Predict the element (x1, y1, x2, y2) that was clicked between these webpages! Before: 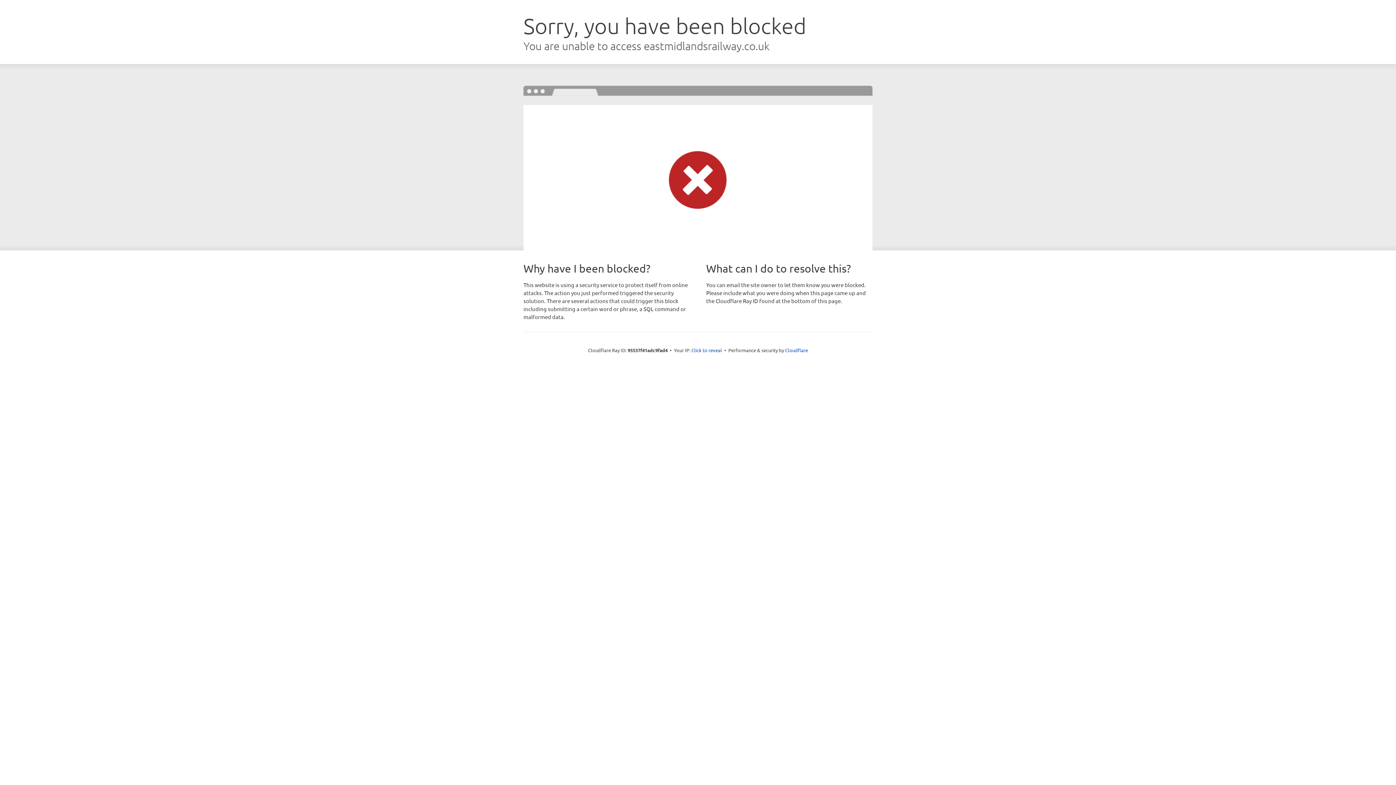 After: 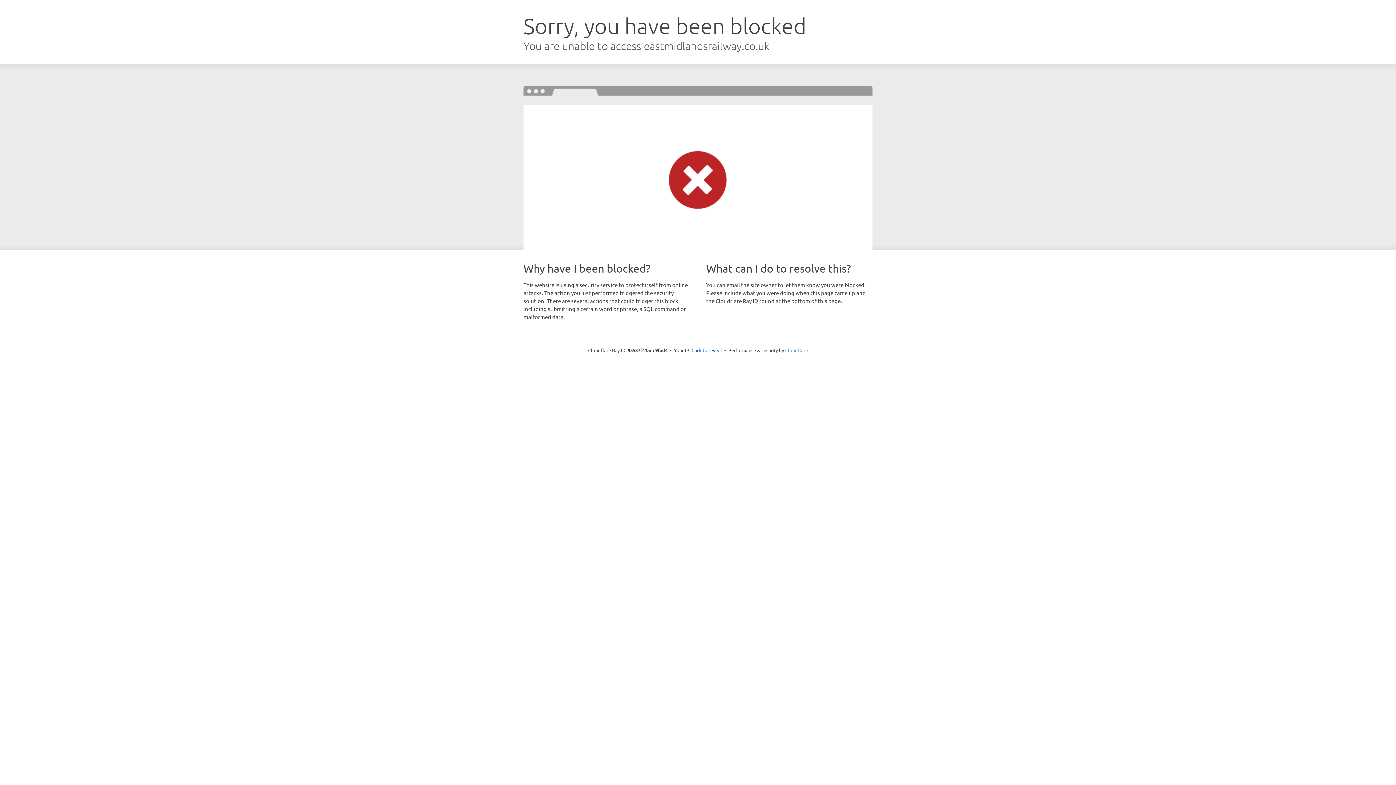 Action: label: Cloudflare bbox: (785, 347, 808, 353)